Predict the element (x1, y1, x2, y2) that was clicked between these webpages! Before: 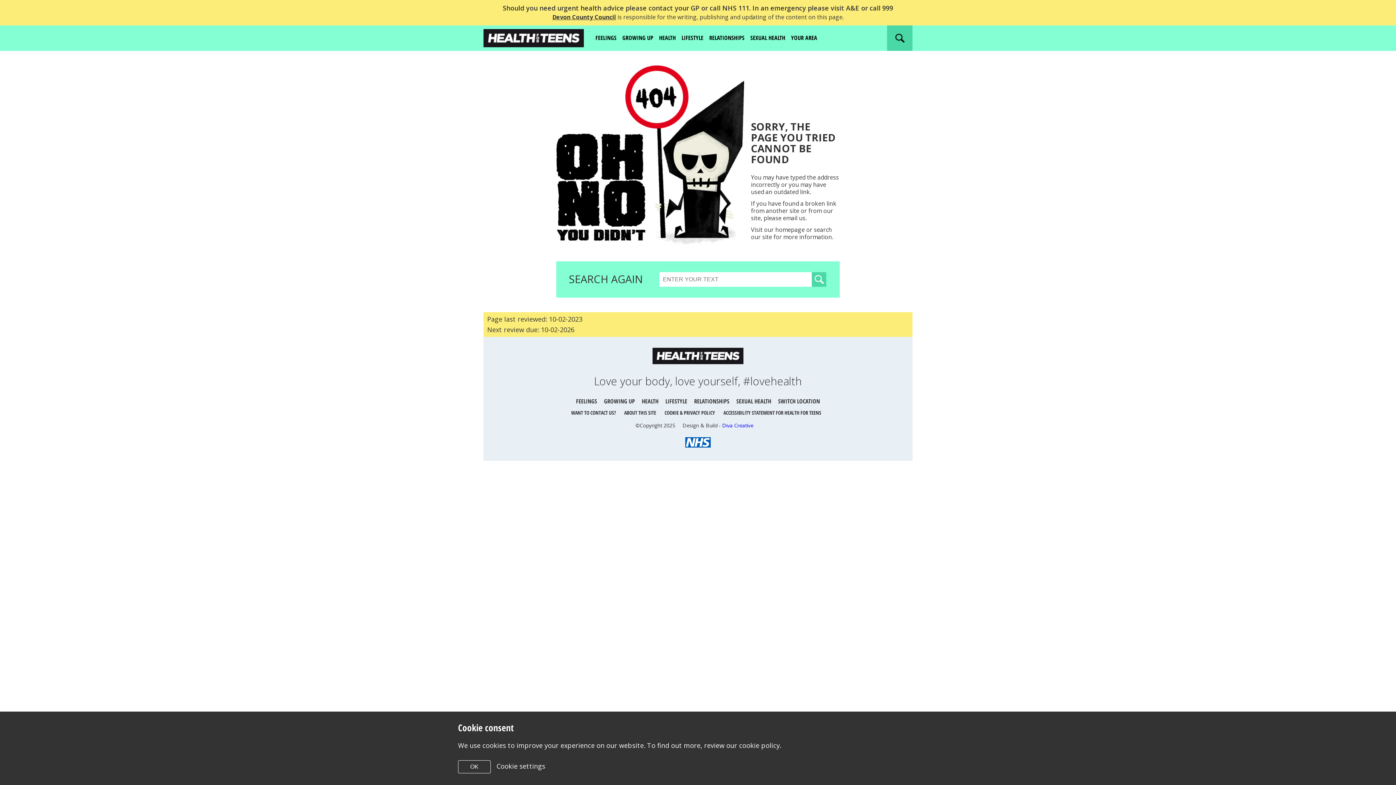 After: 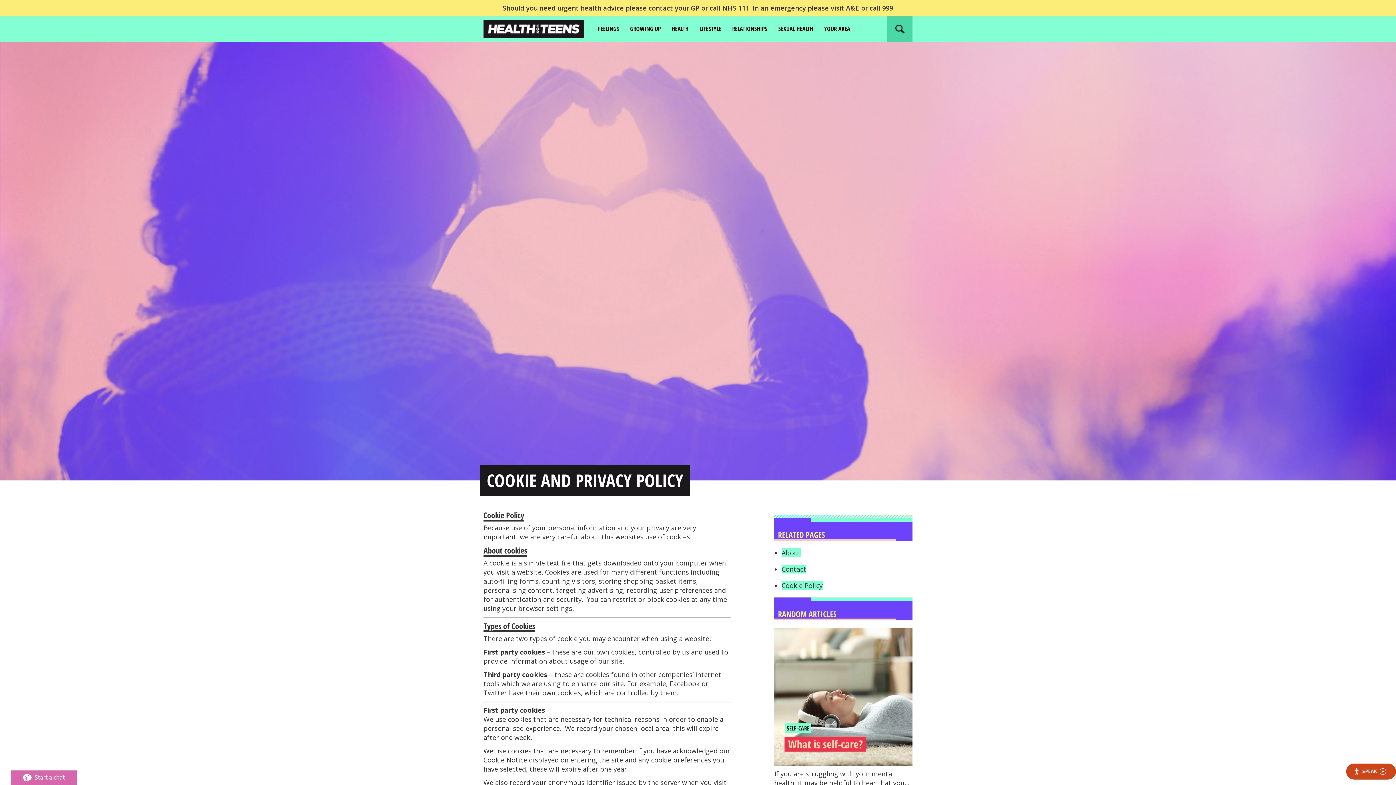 Action: label: Cookie settings bbox: (496, 762, 545, 770)